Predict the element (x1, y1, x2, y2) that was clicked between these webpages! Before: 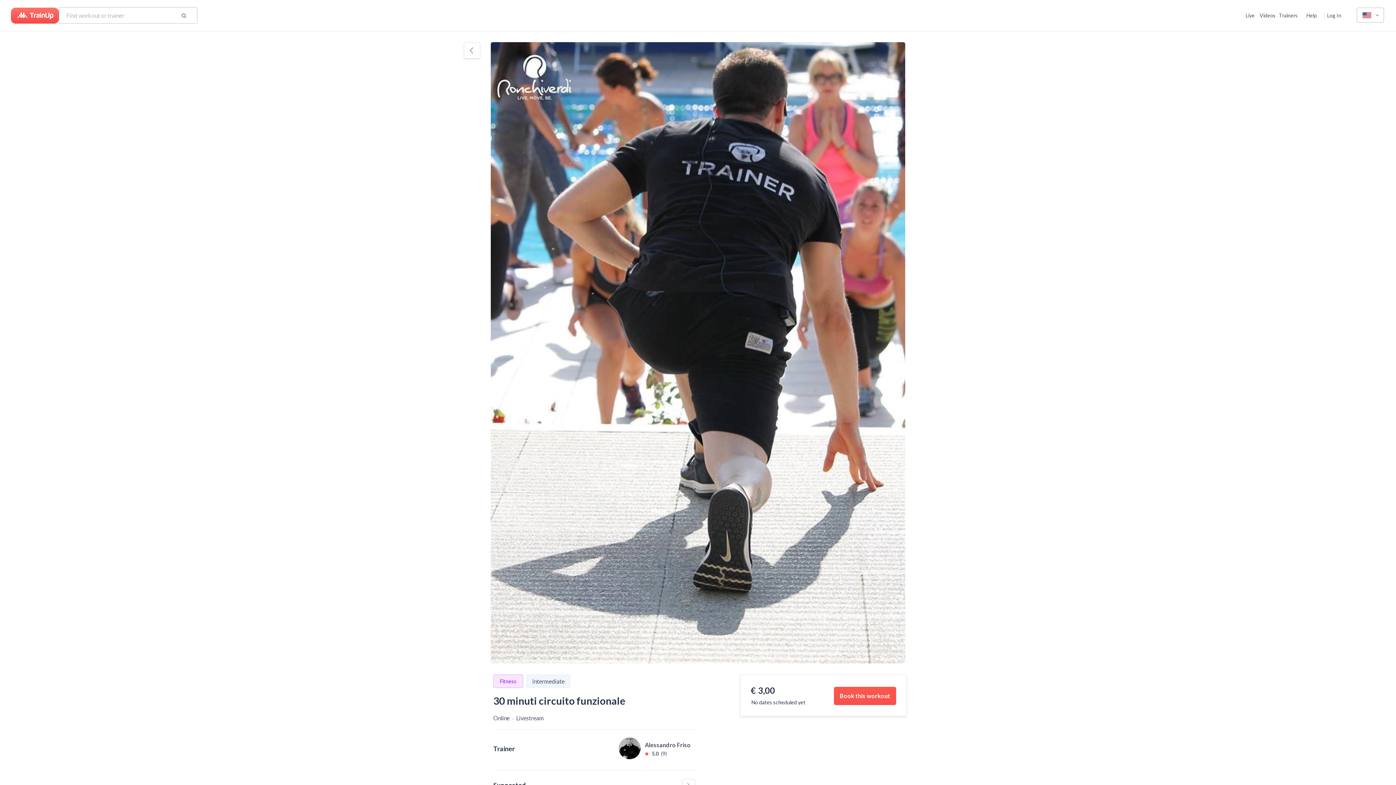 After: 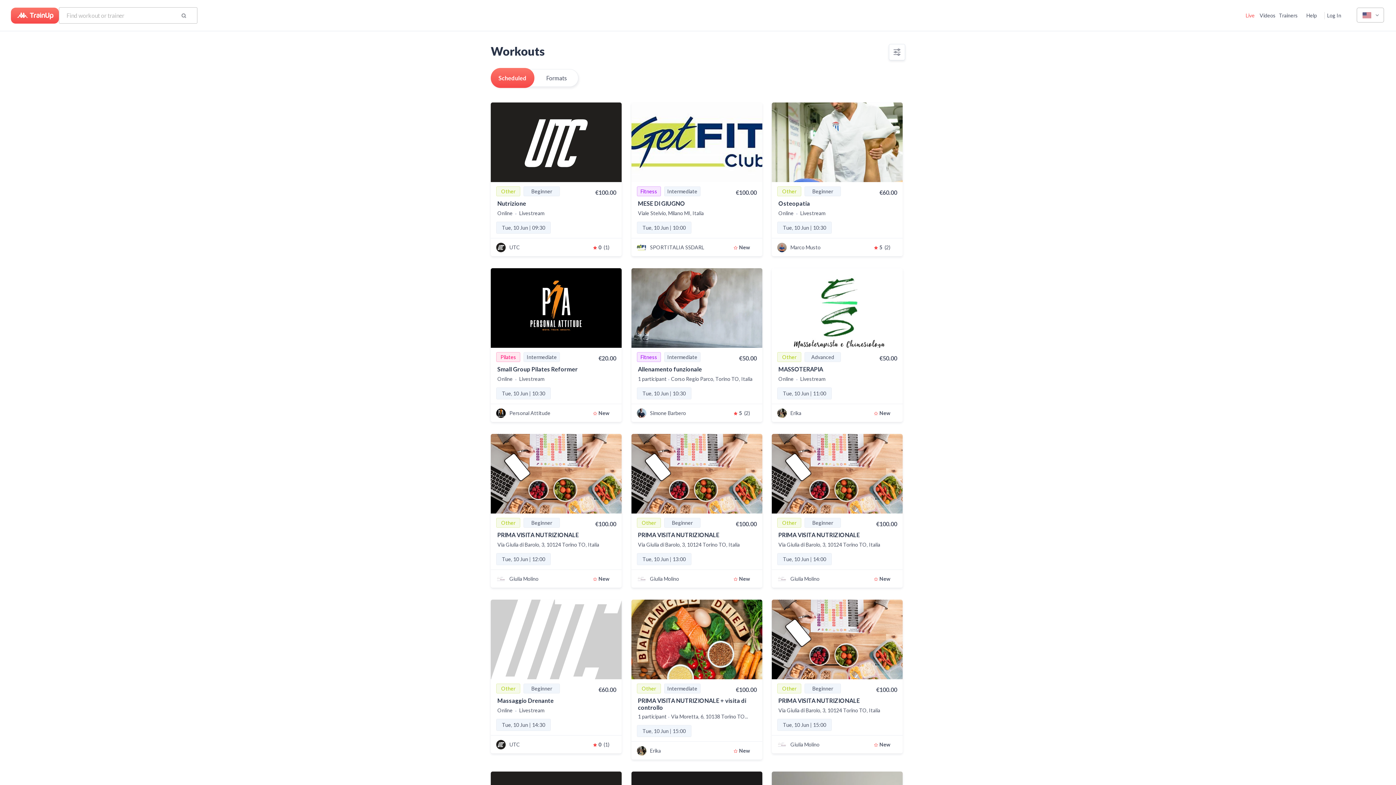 Action: label: Live bbox: (1243, 7, 1257, 23)